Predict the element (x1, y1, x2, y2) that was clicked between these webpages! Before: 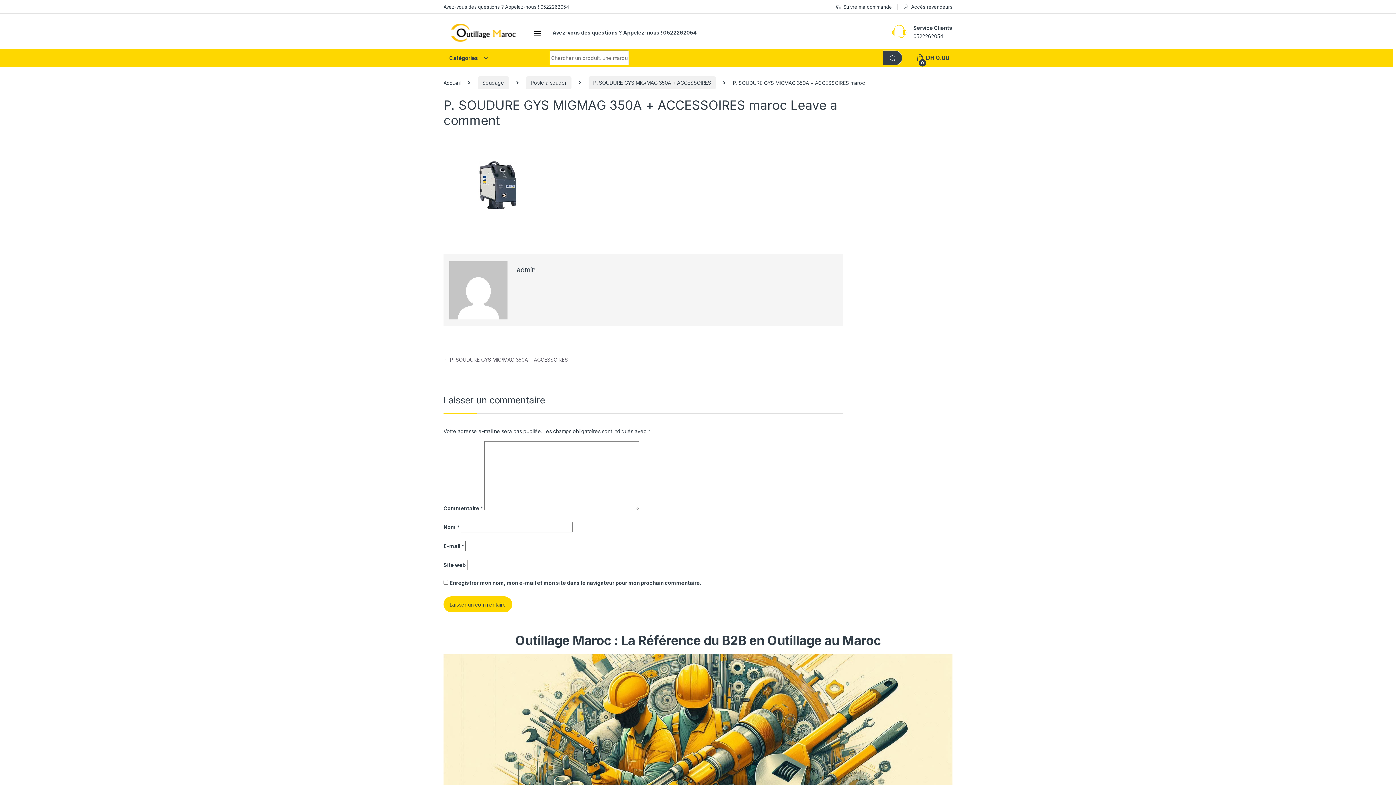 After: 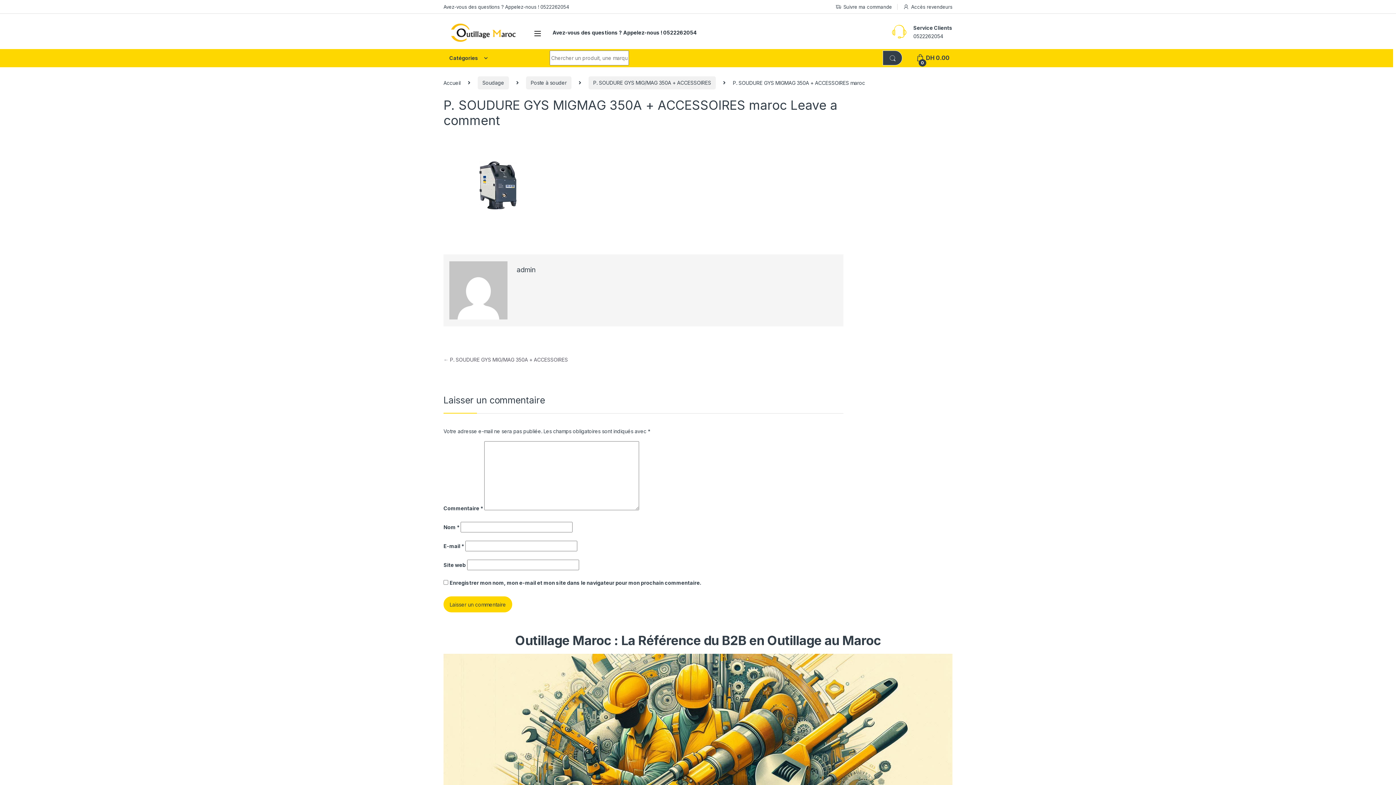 Action: bbox: (552, 24, 697, 40) label: Avez-vous des questions ? Appelez-nous ! 0522262054